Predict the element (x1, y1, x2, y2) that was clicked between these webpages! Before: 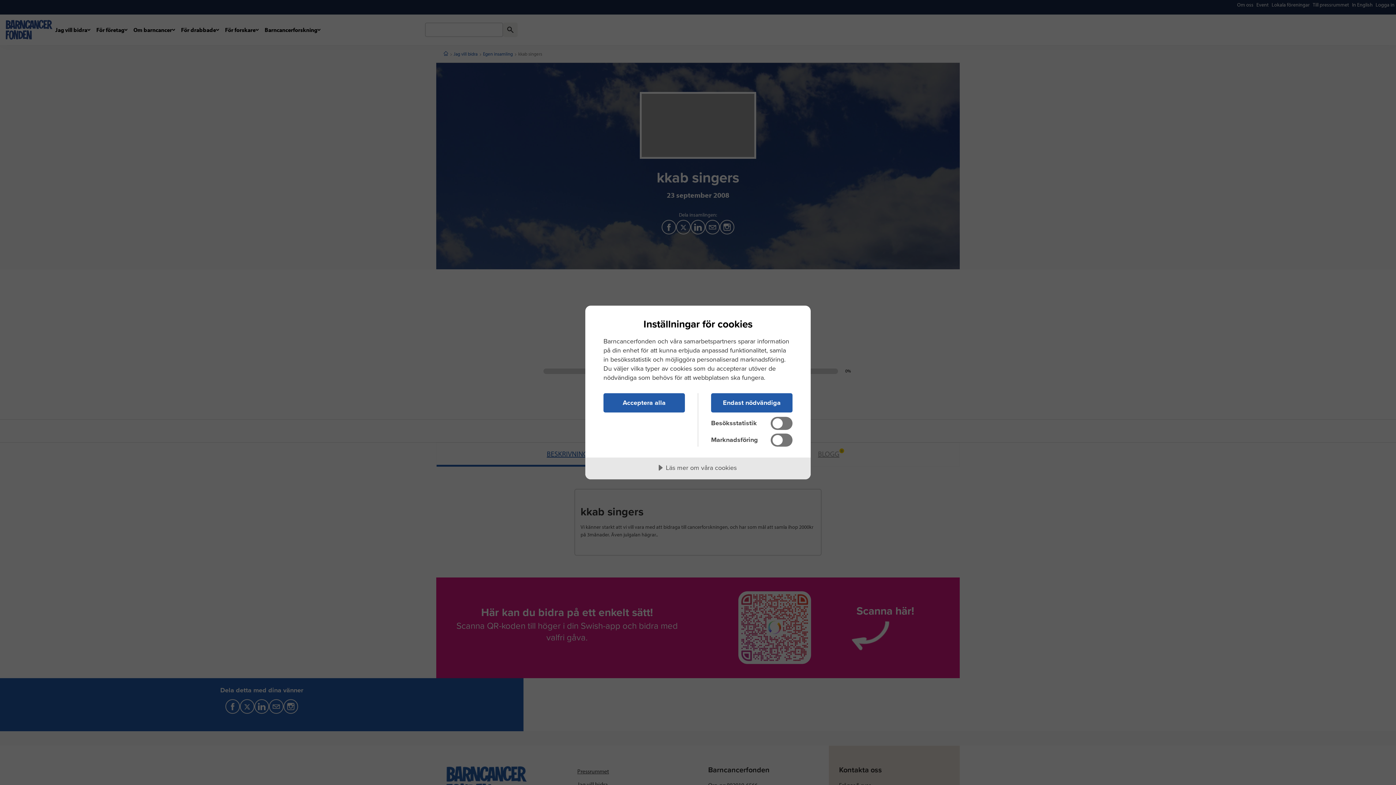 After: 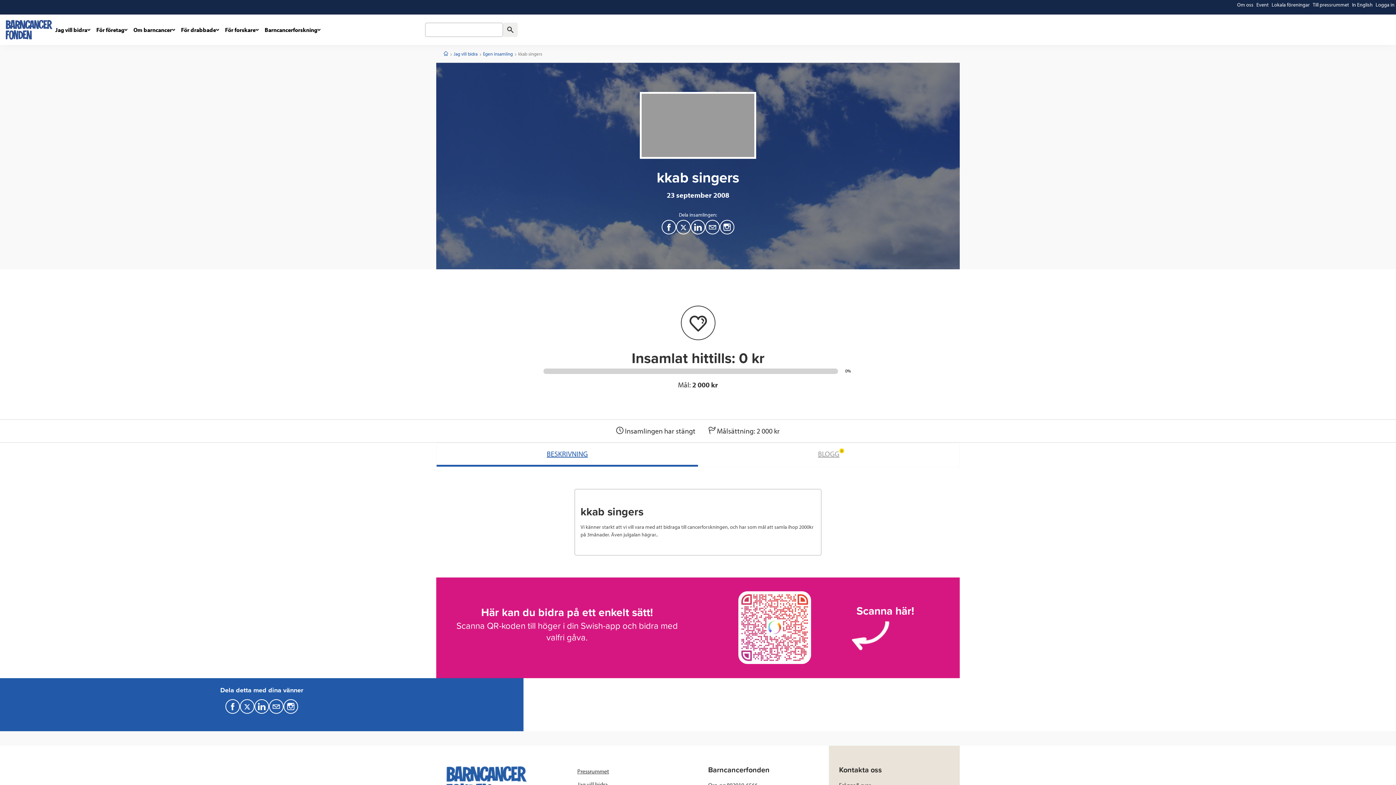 Action: bbox: (711, 393, 792, 412) label: Endast nödvändiga